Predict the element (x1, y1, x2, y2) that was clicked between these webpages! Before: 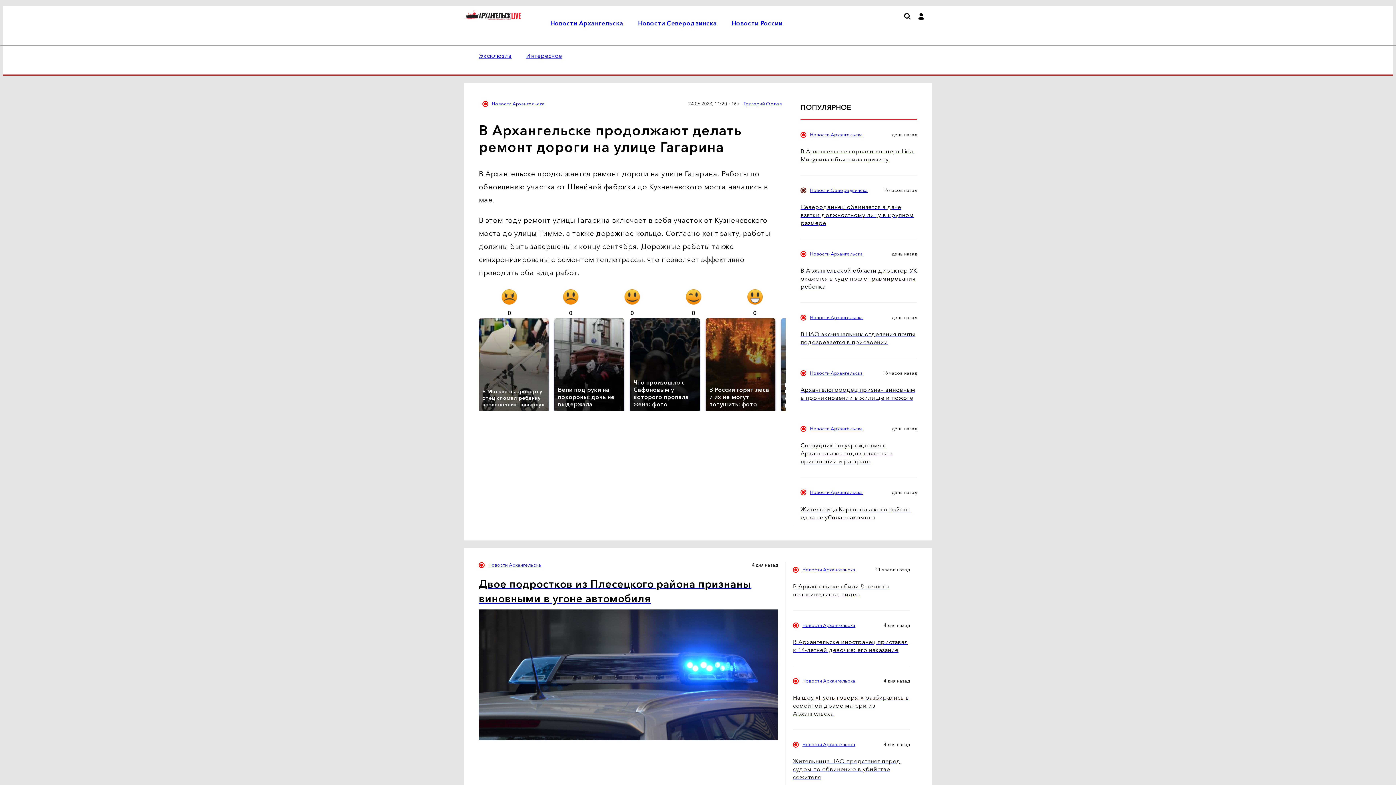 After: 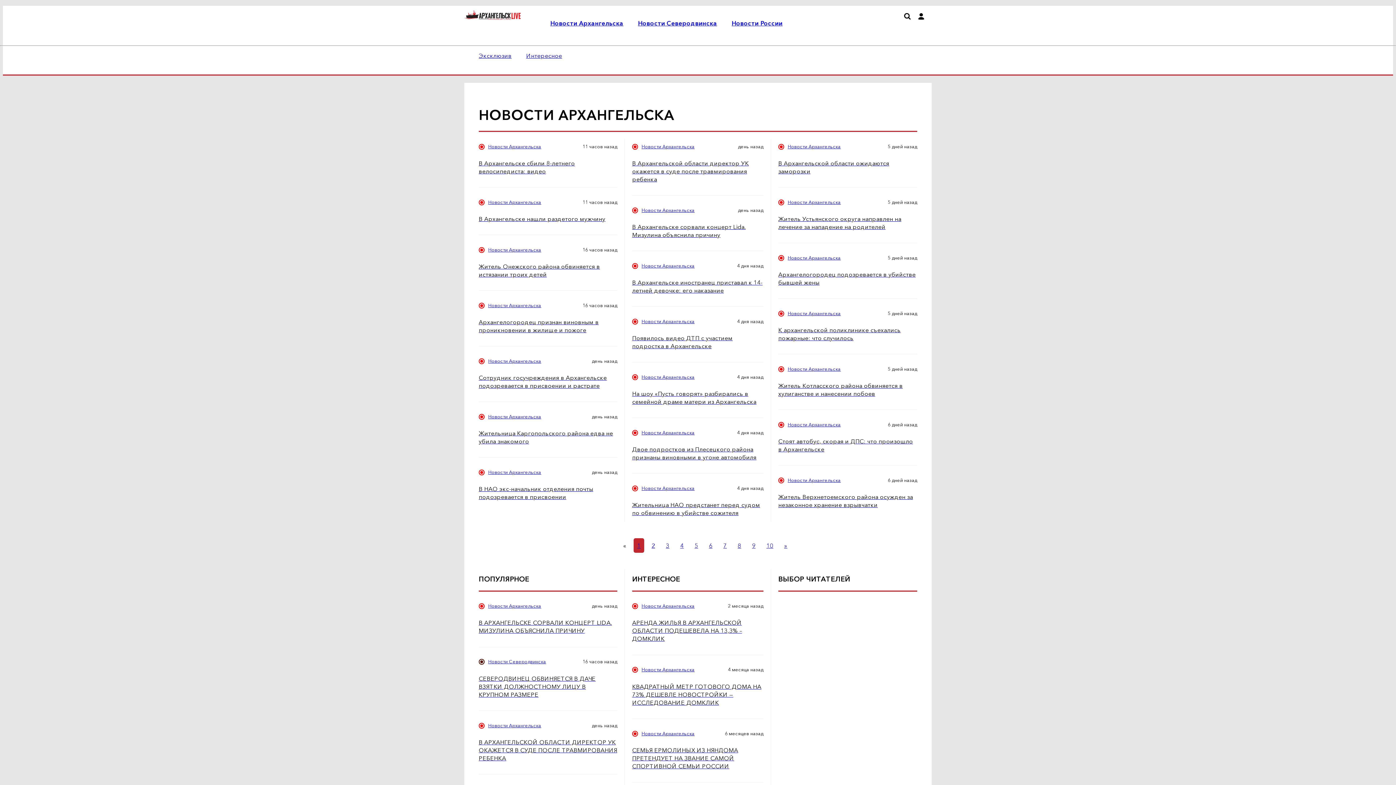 Action: bbox: (810, 370, 863, 376) label: Новости Архангельска